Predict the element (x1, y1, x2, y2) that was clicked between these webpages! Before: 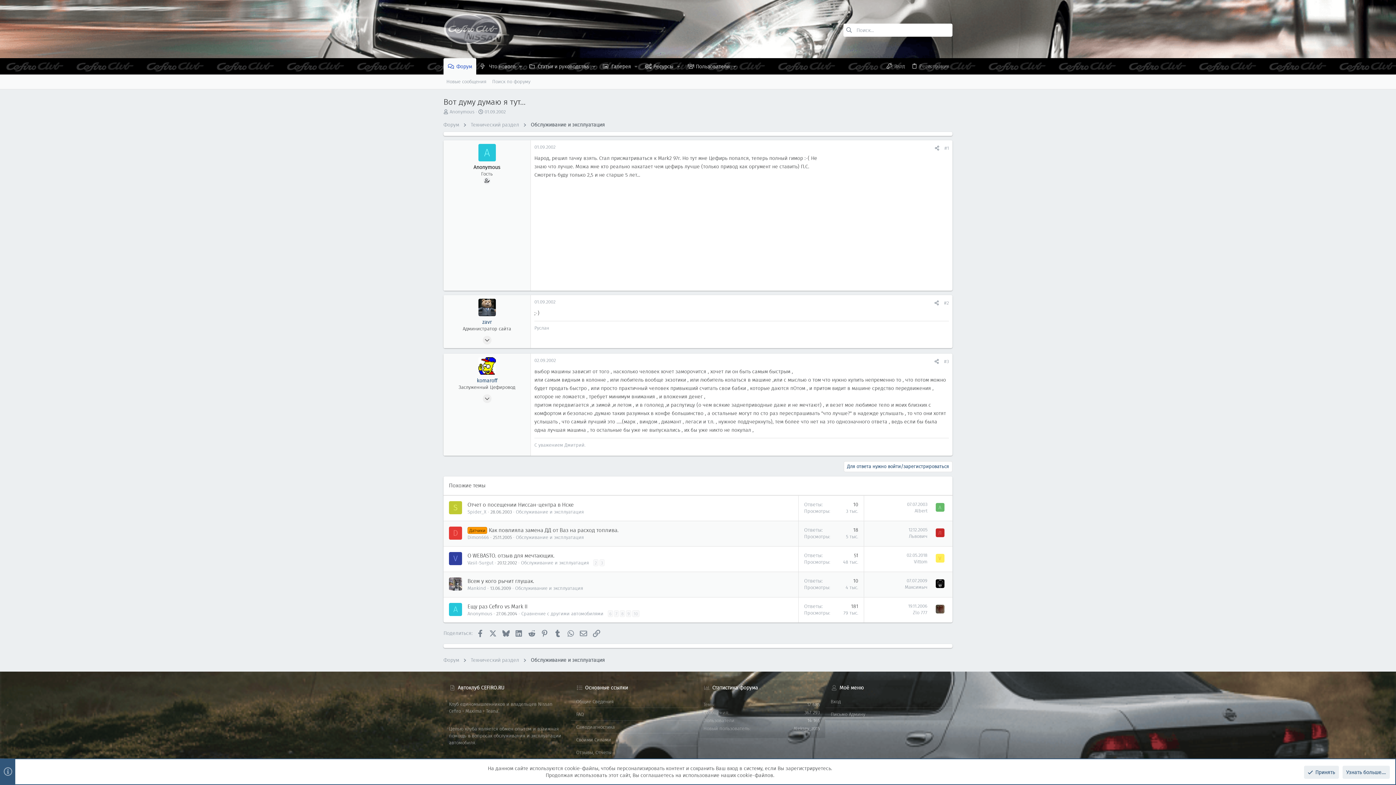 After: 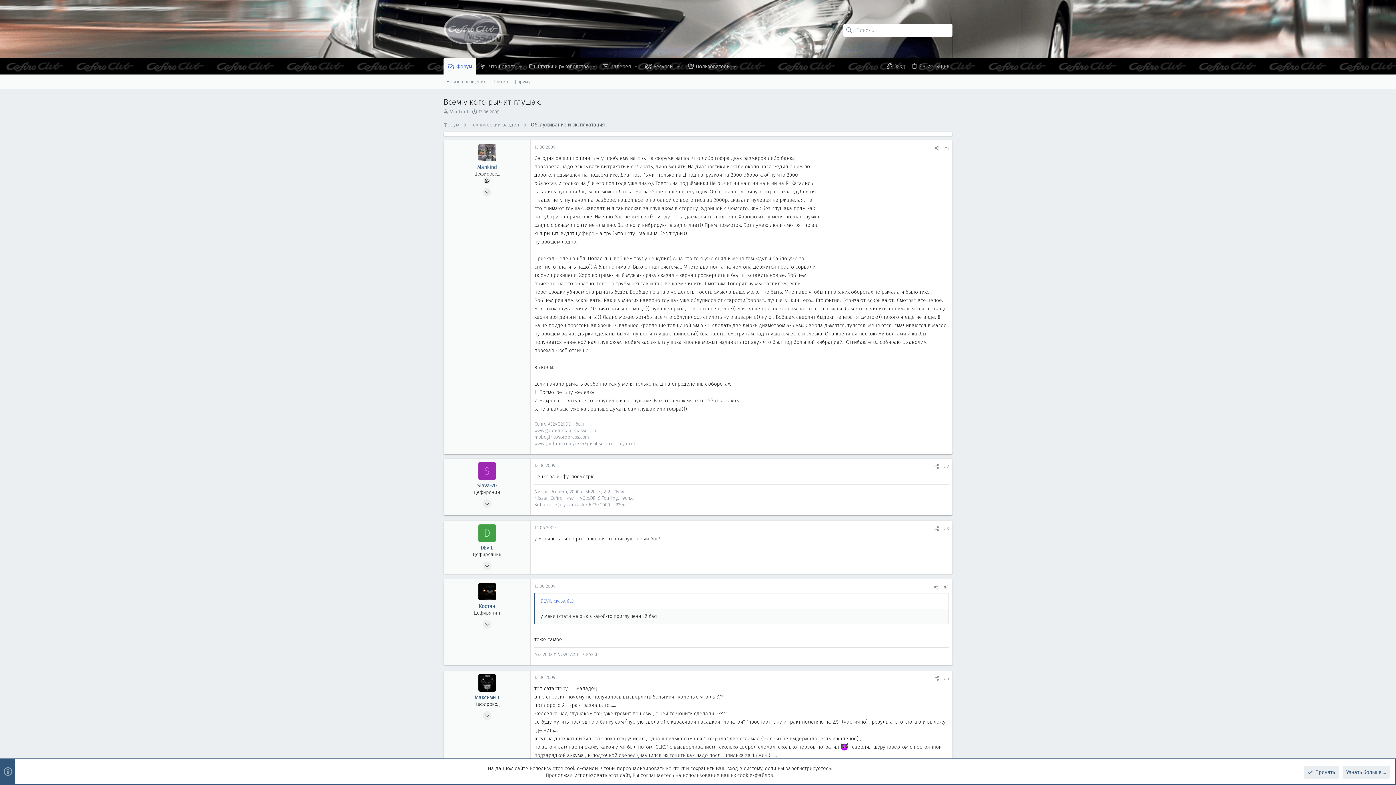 Action: label: Всем у кого рычит глушак. bbox: (467, 577, 534, 585)